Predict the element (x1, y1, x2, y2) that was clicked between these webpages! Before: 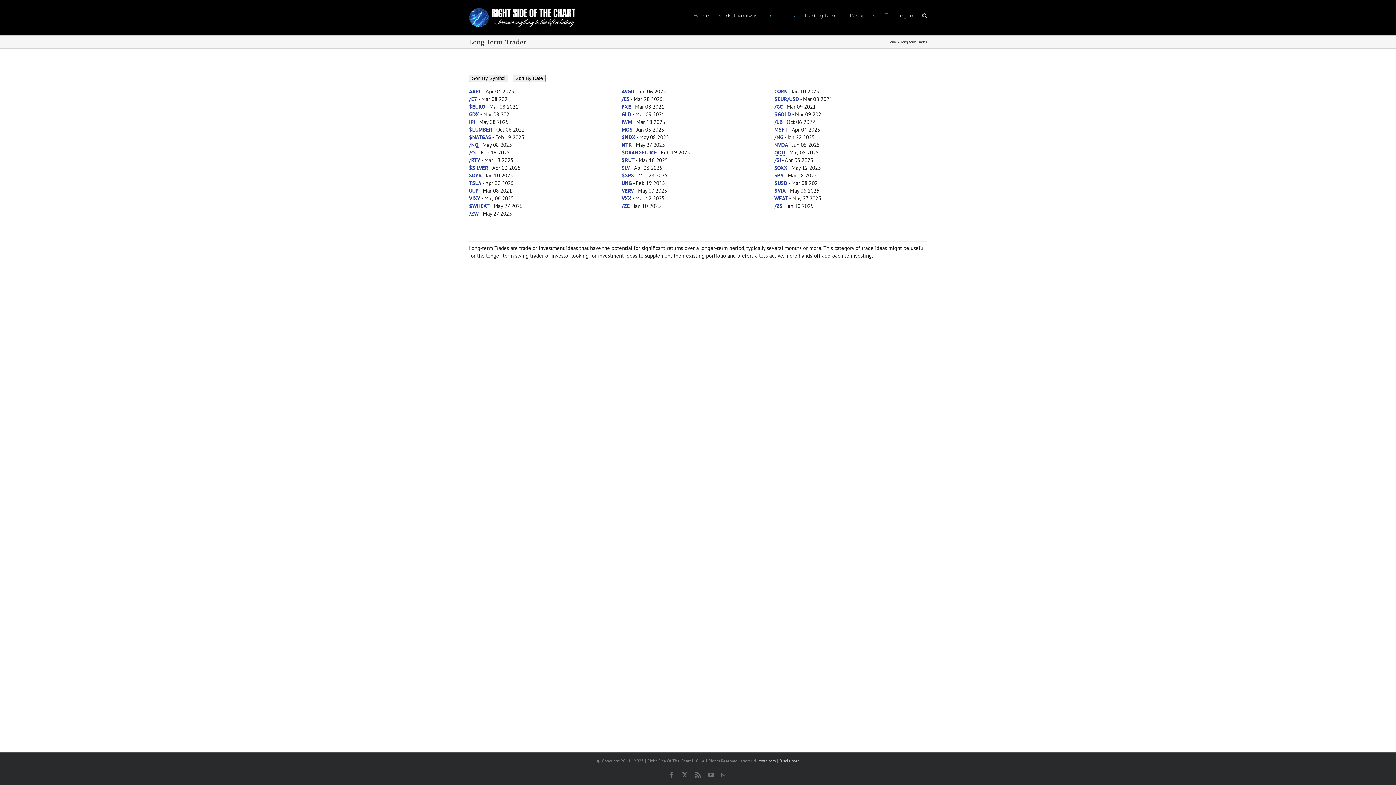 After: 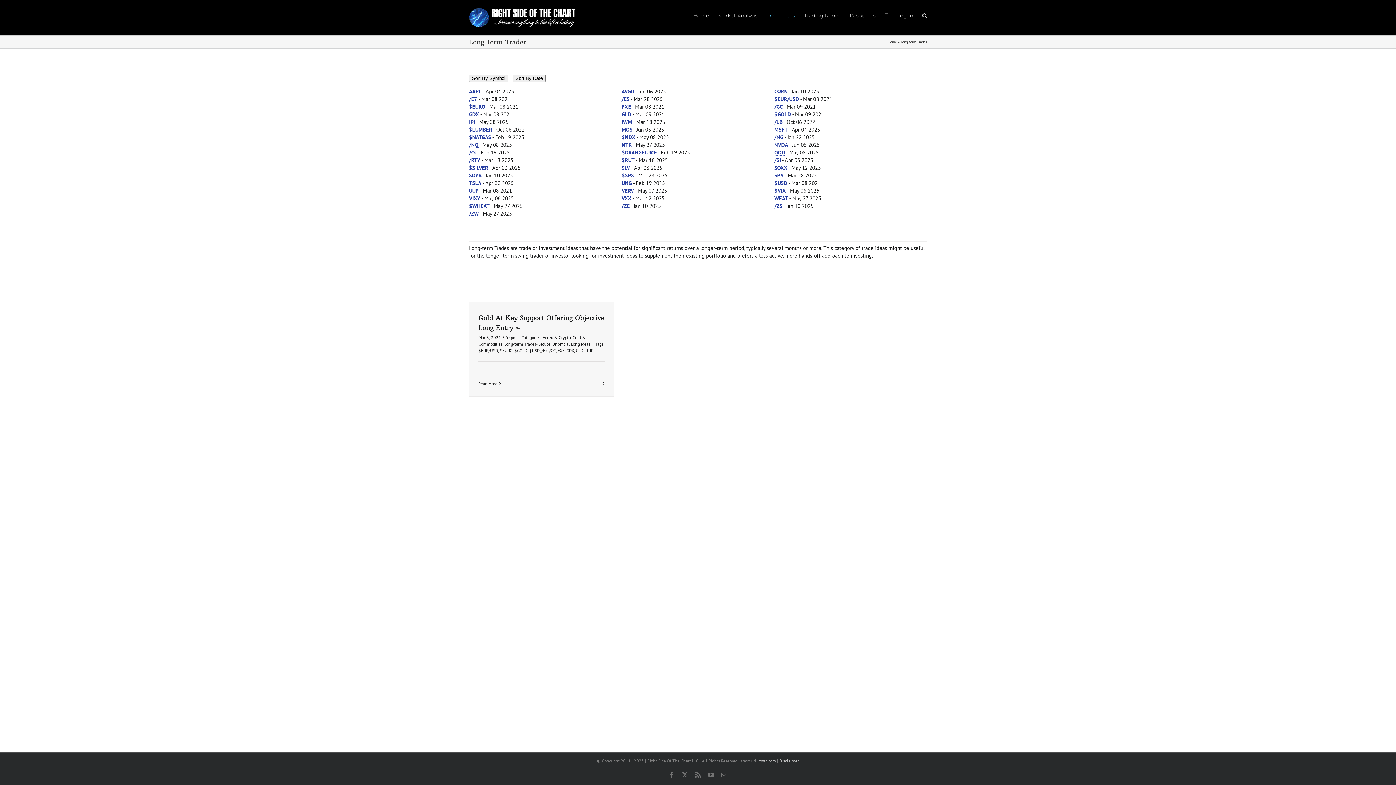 Action: bbox: (469, 110, 479, 117) label: GDX